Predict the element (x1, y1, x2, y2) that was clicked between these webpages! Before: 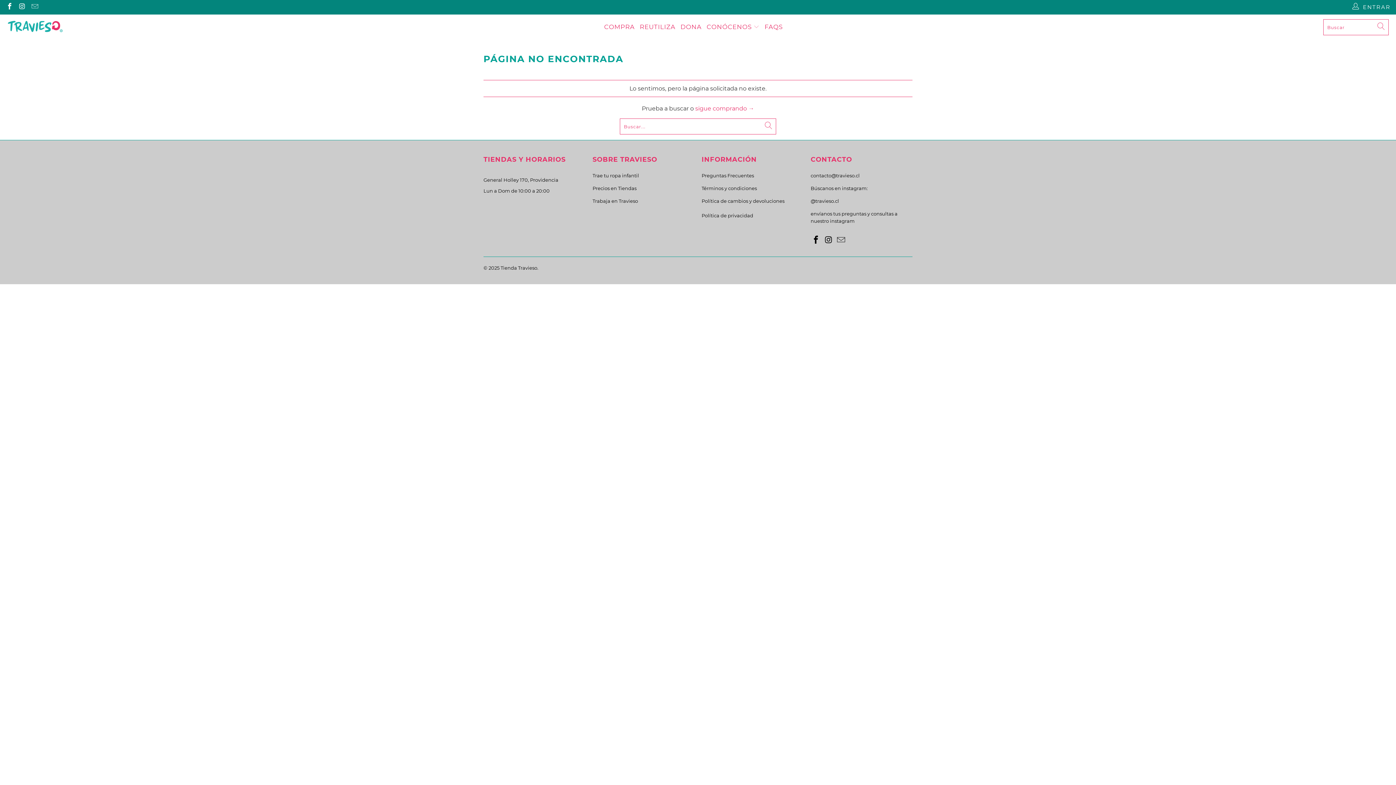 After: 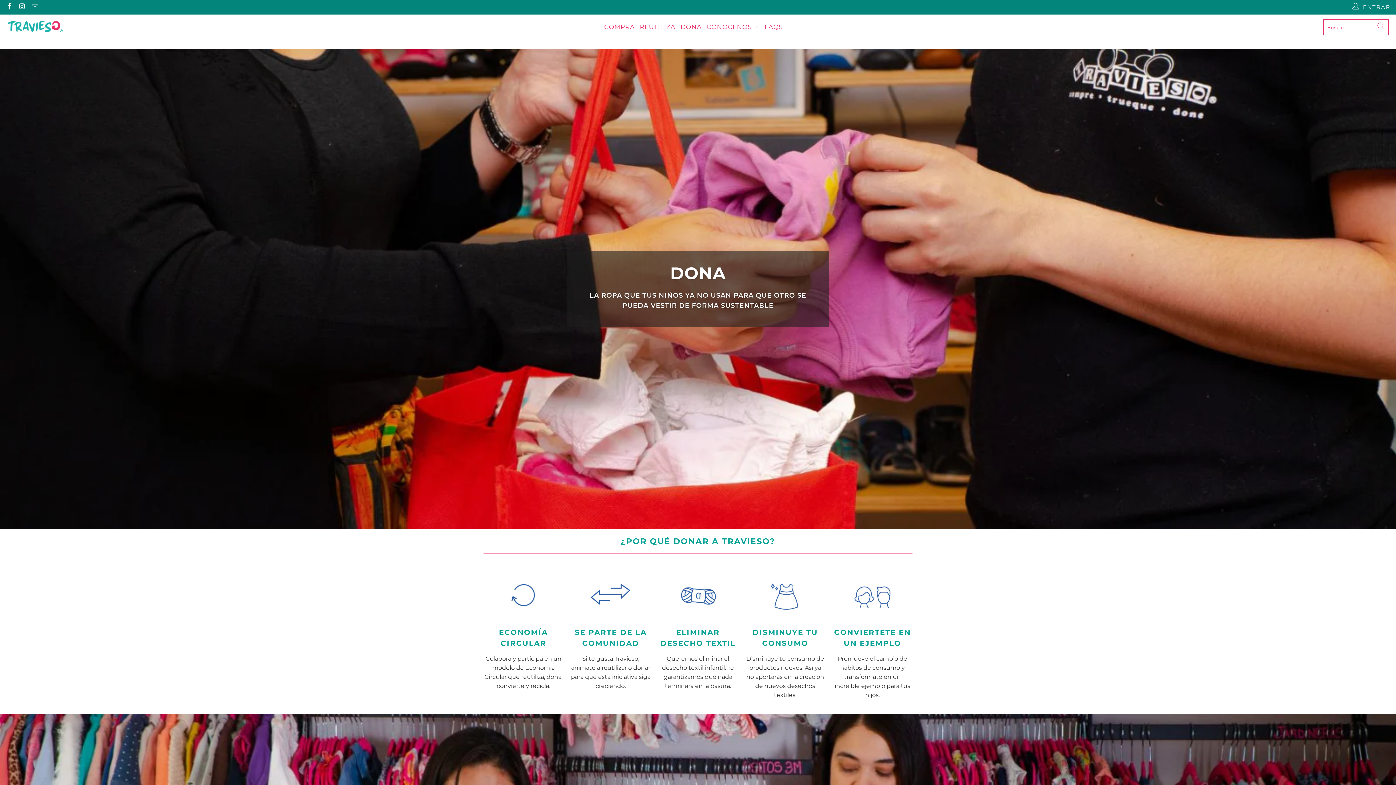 Action: bbox: (680, 18, 701, 36) label: DONA